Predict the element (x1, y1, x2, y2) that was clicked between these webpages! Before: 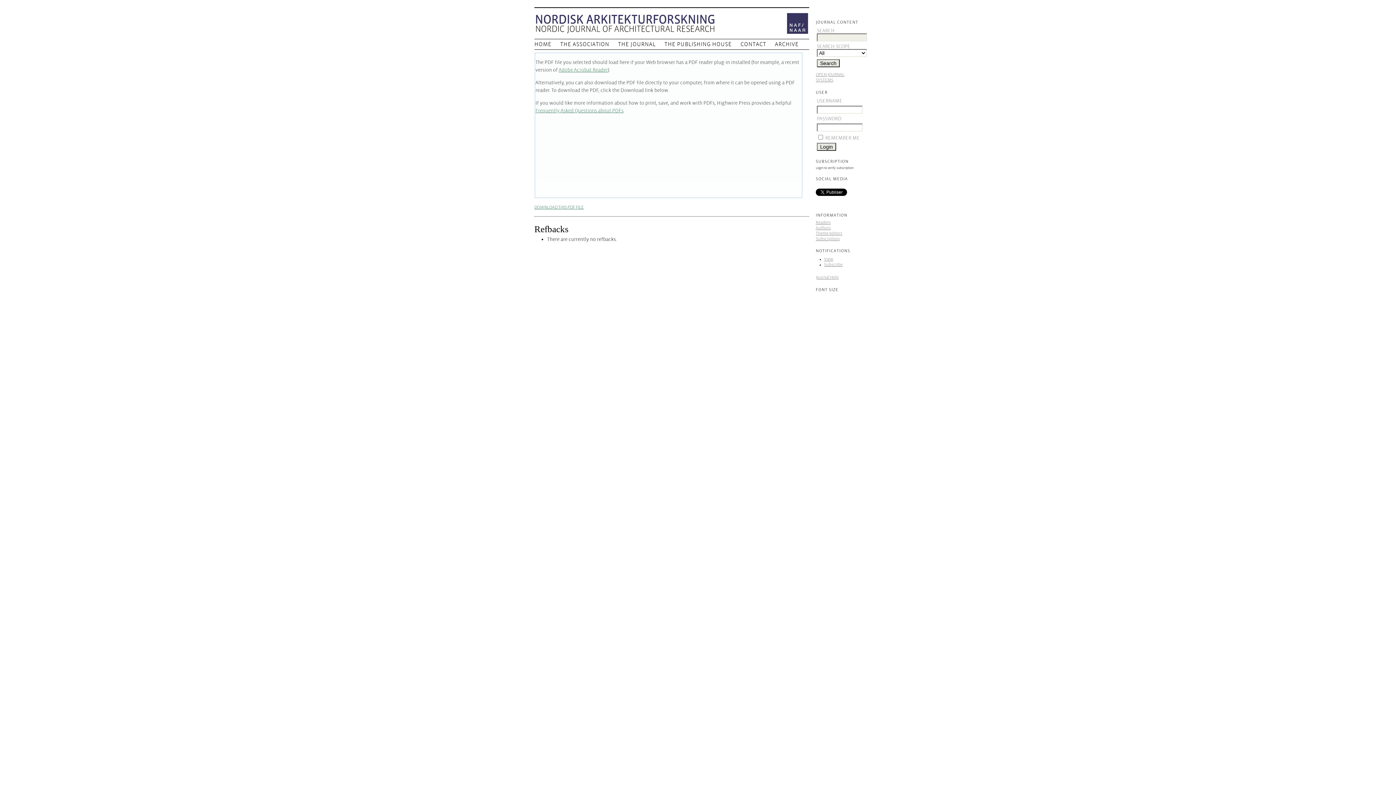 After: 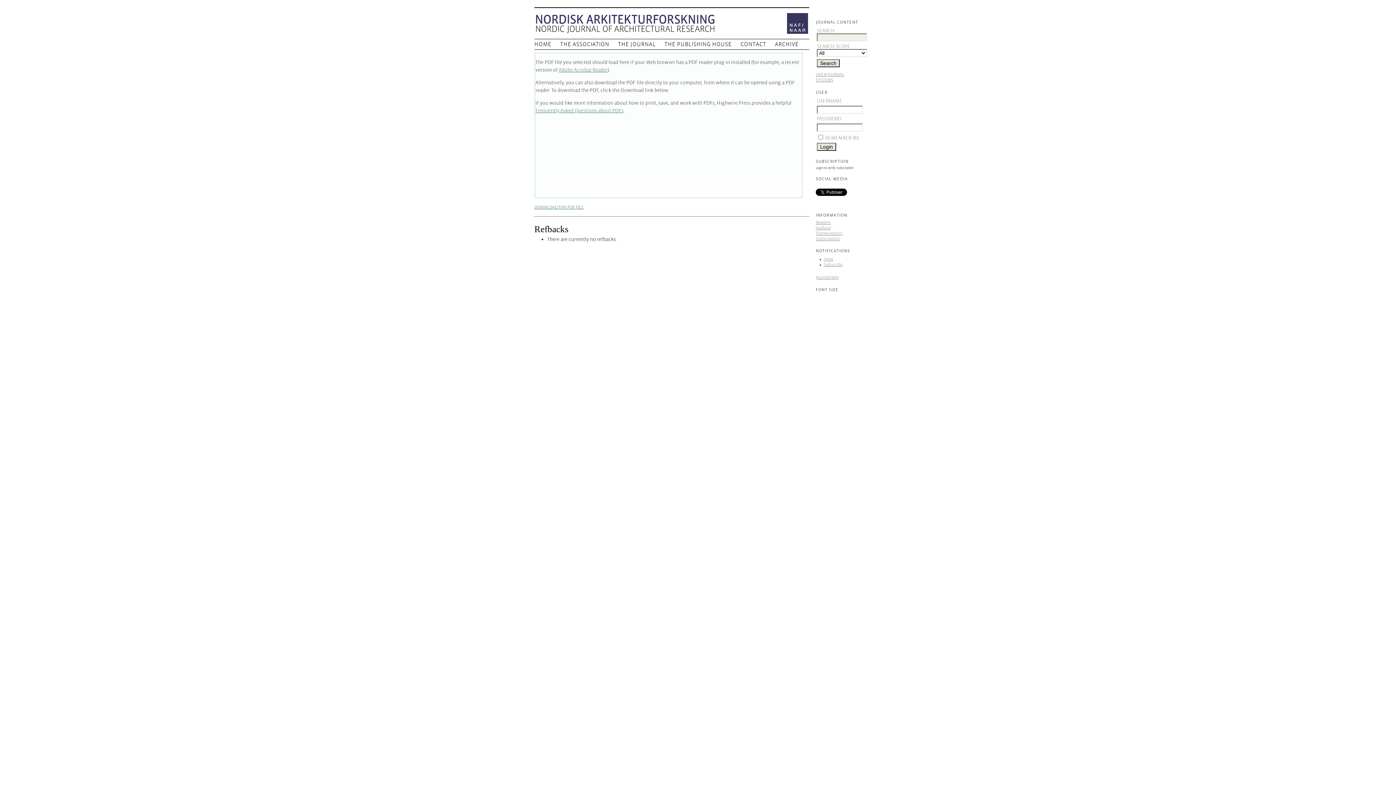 Action: label: Journal Help bbox: (816, 275, 838, 280)